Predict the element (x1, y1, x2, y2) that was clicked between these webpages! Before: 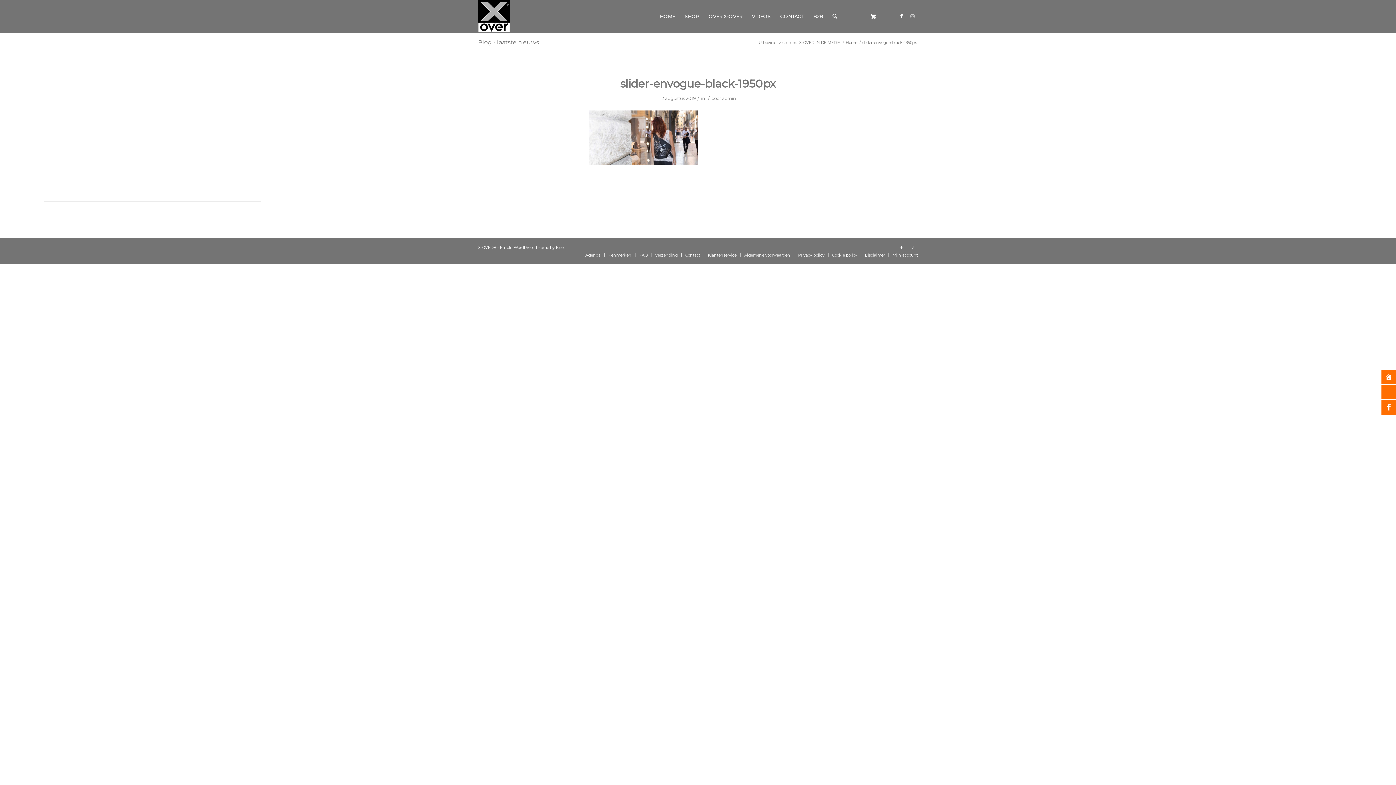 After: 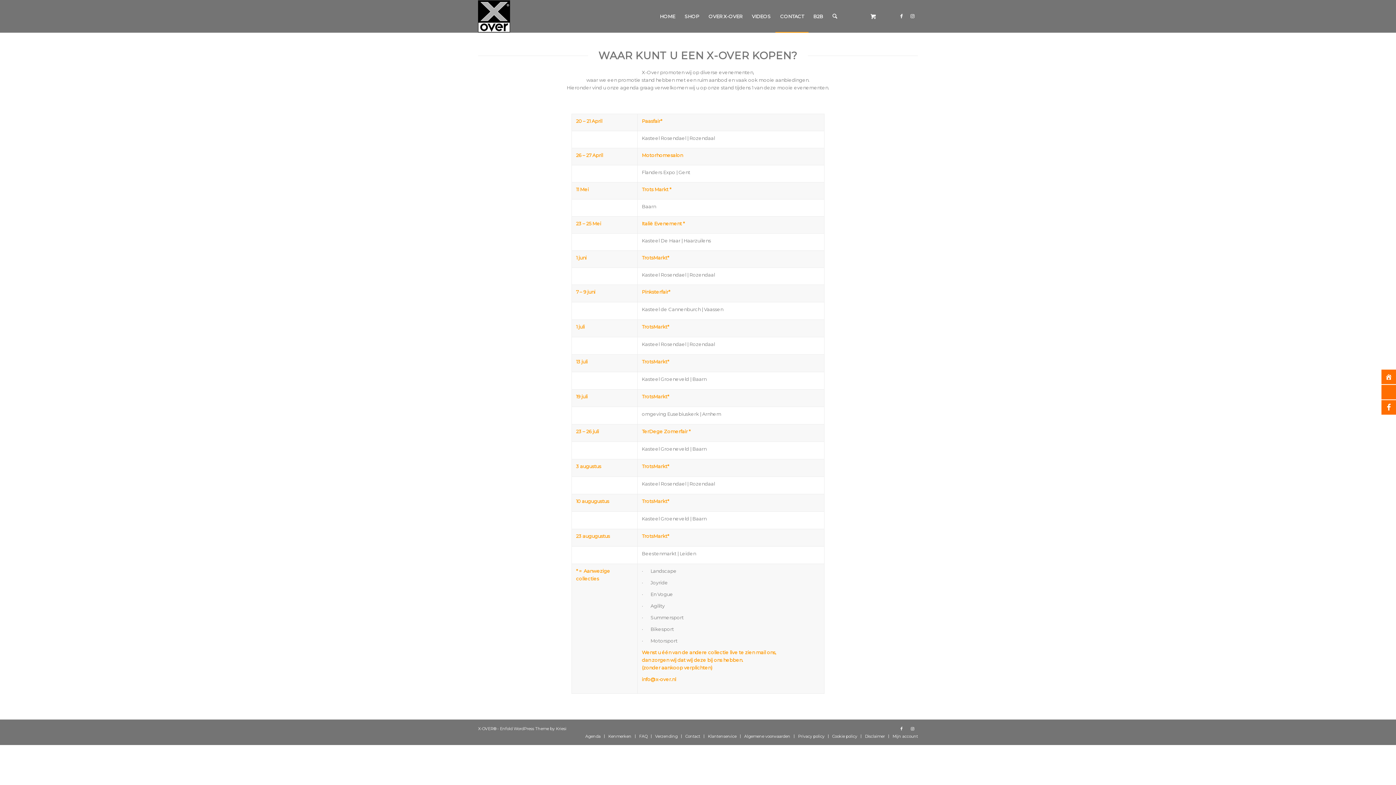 Action: label: Agenda bbox: (585, 252, 600, 257)